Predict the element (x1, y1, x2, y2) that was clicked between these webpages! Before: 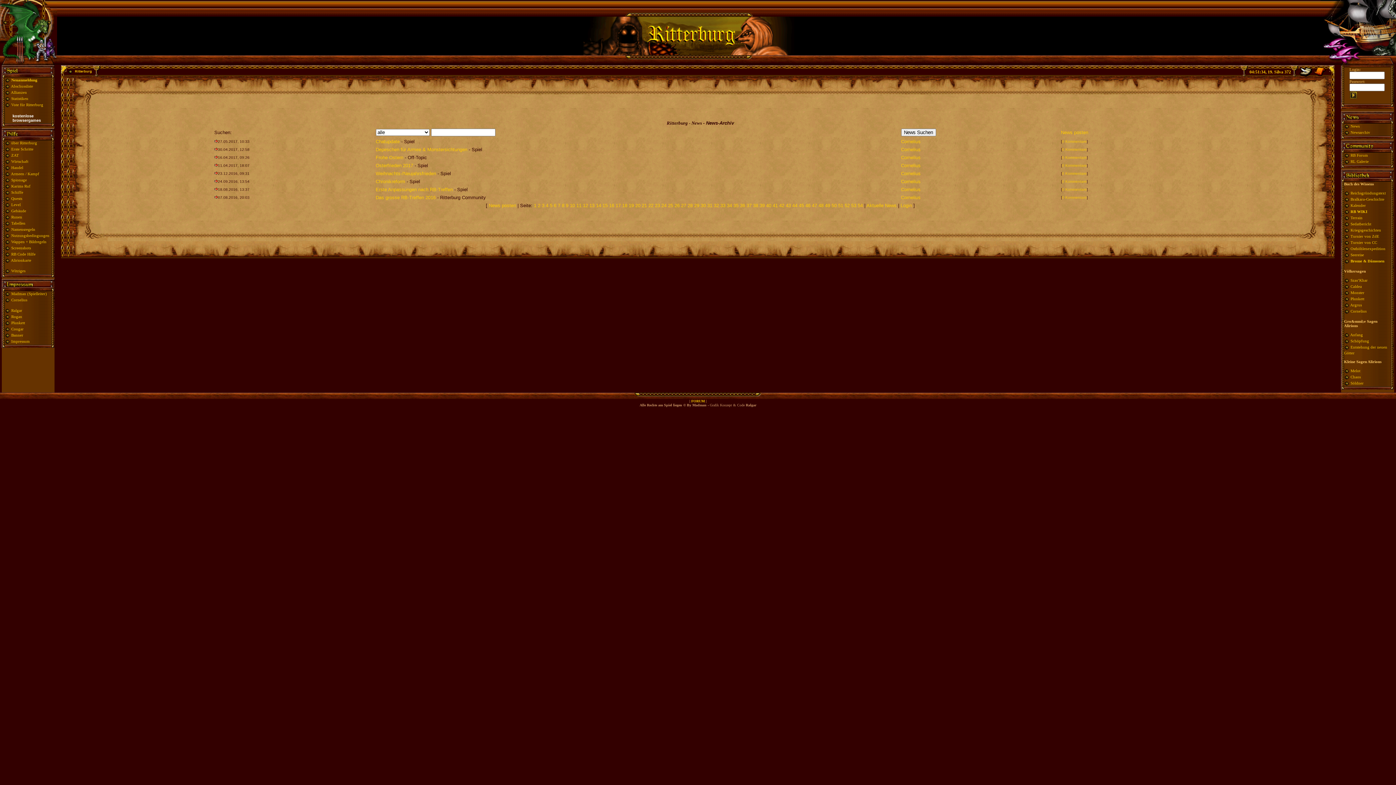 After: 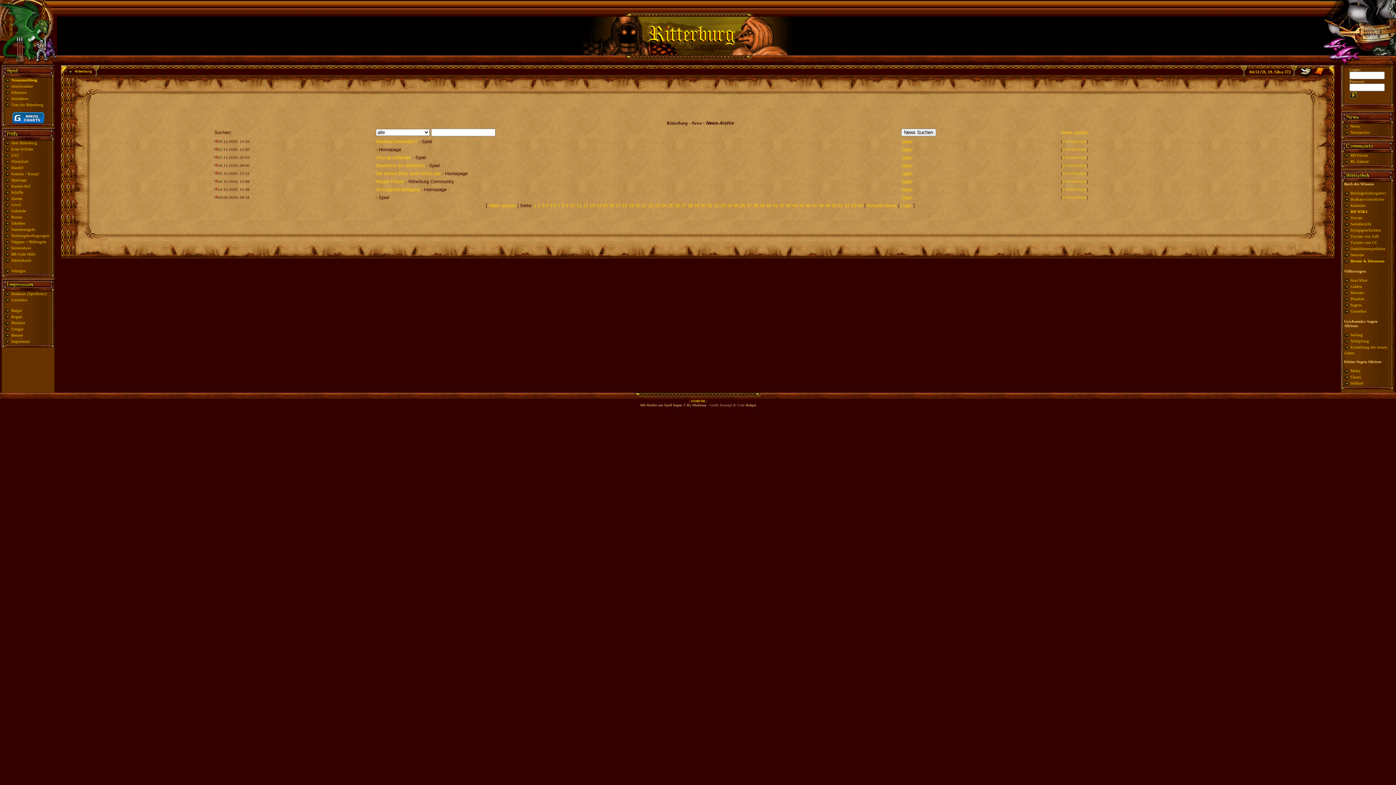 Action: label: 3 bbox: (542, 202, 544, 208)